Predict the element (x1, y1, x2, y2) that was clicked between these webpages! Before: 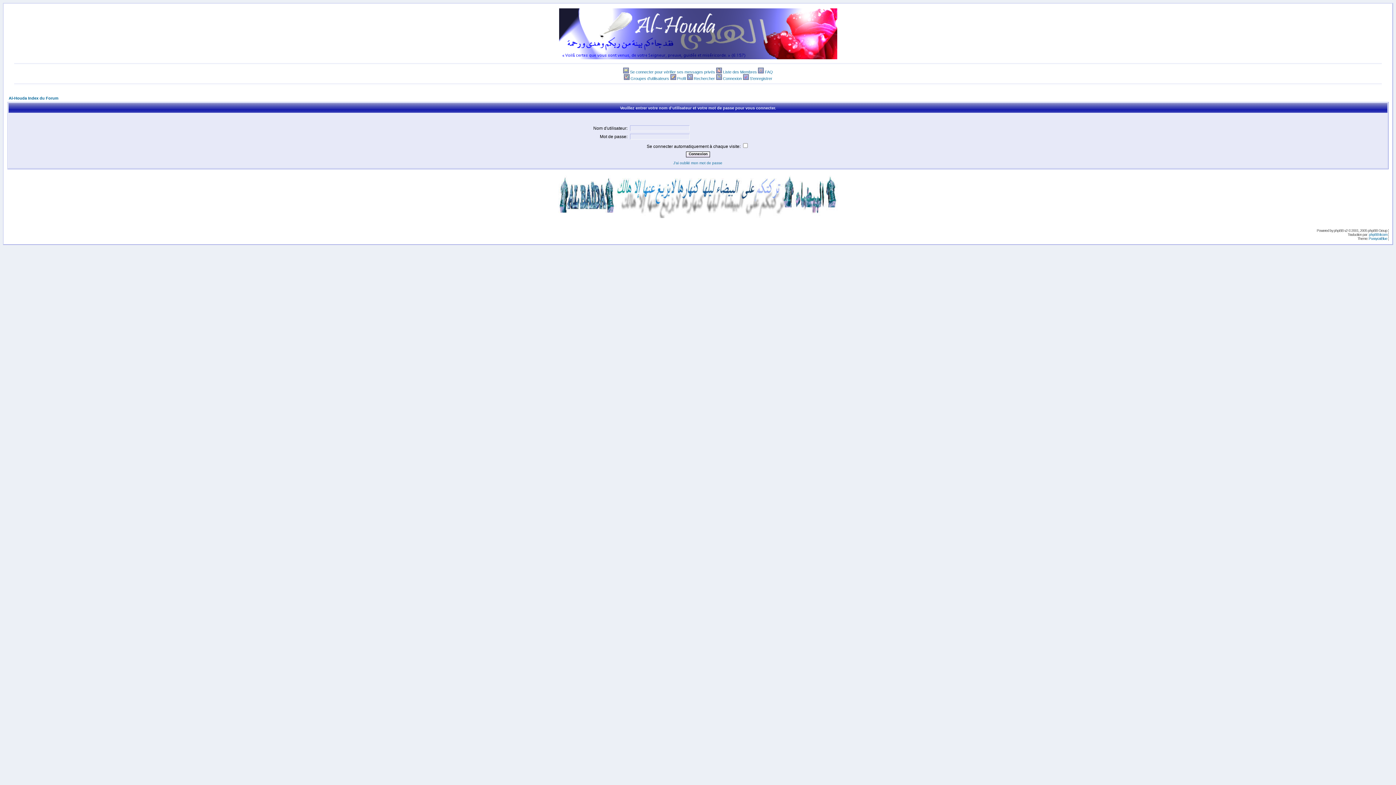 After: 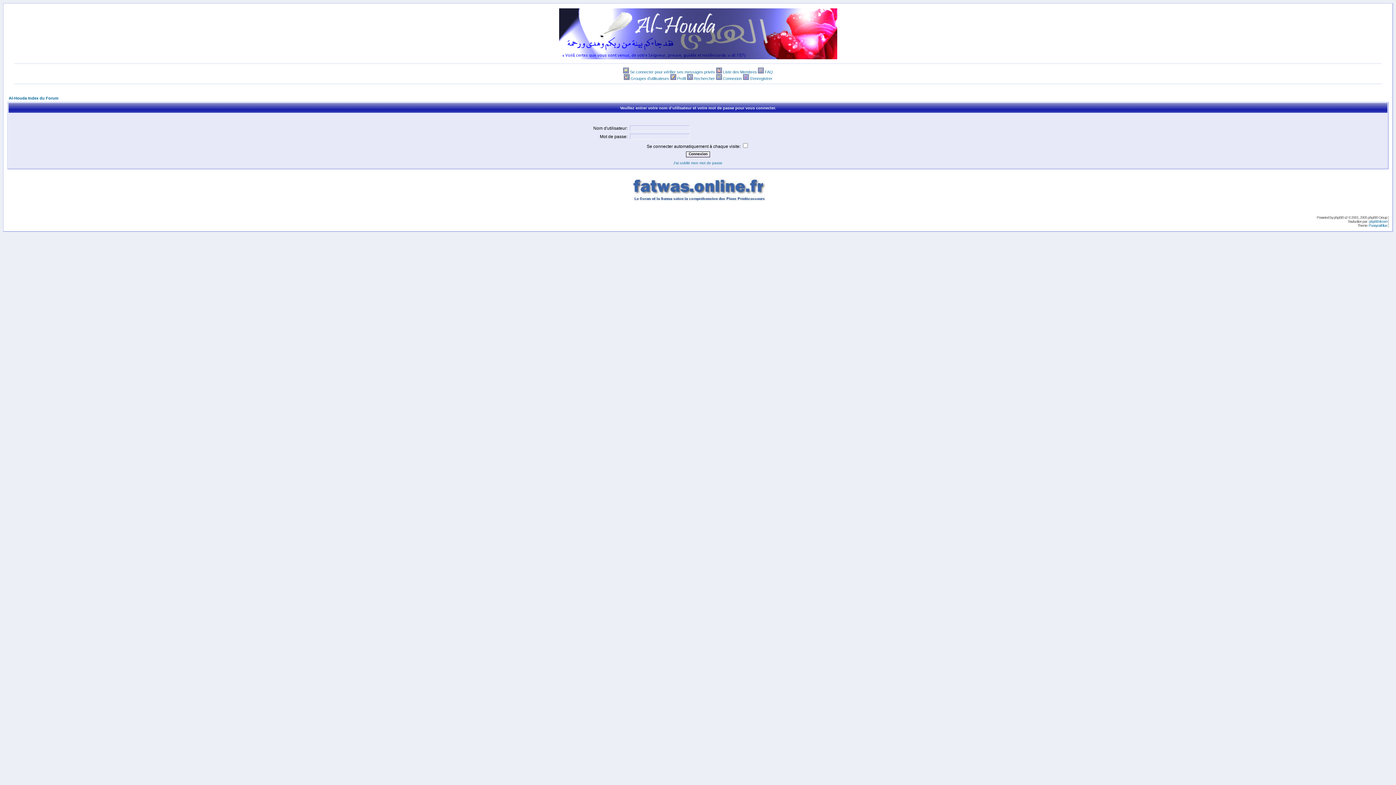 Action: label: Profil bbox: (677, 76, 686, 80)